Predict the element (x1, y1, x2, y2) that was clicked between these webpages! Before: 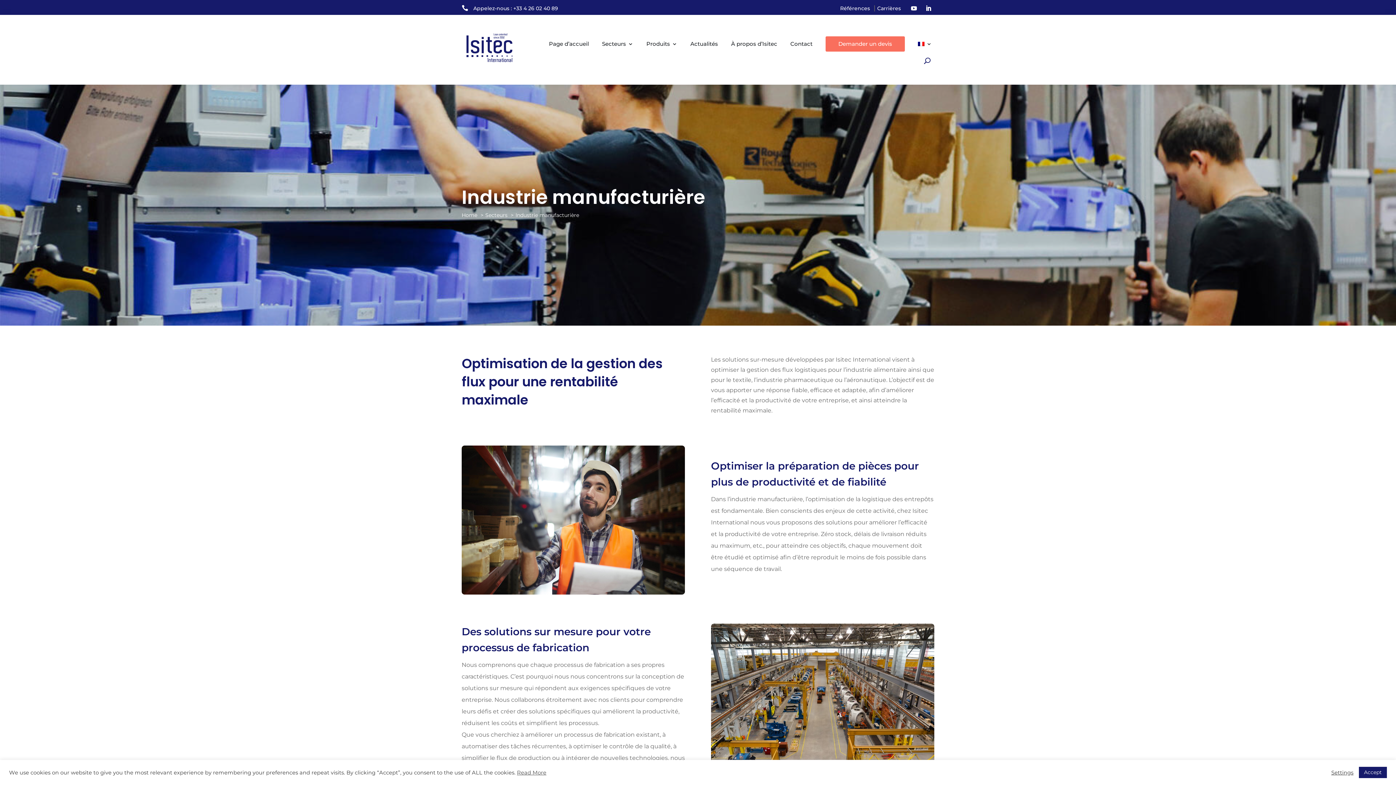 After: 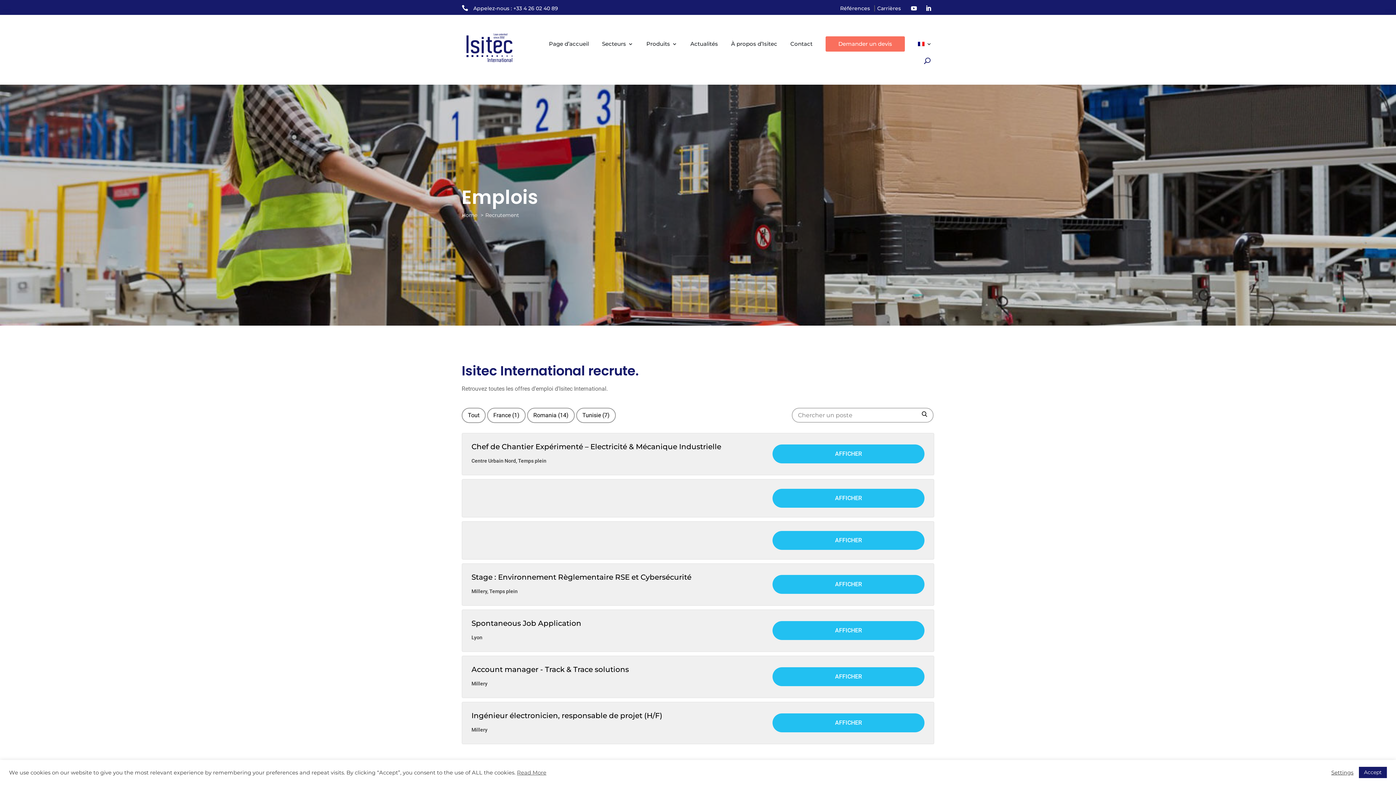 Action: bbox: (877, 5, 901, 11) label: Carrières